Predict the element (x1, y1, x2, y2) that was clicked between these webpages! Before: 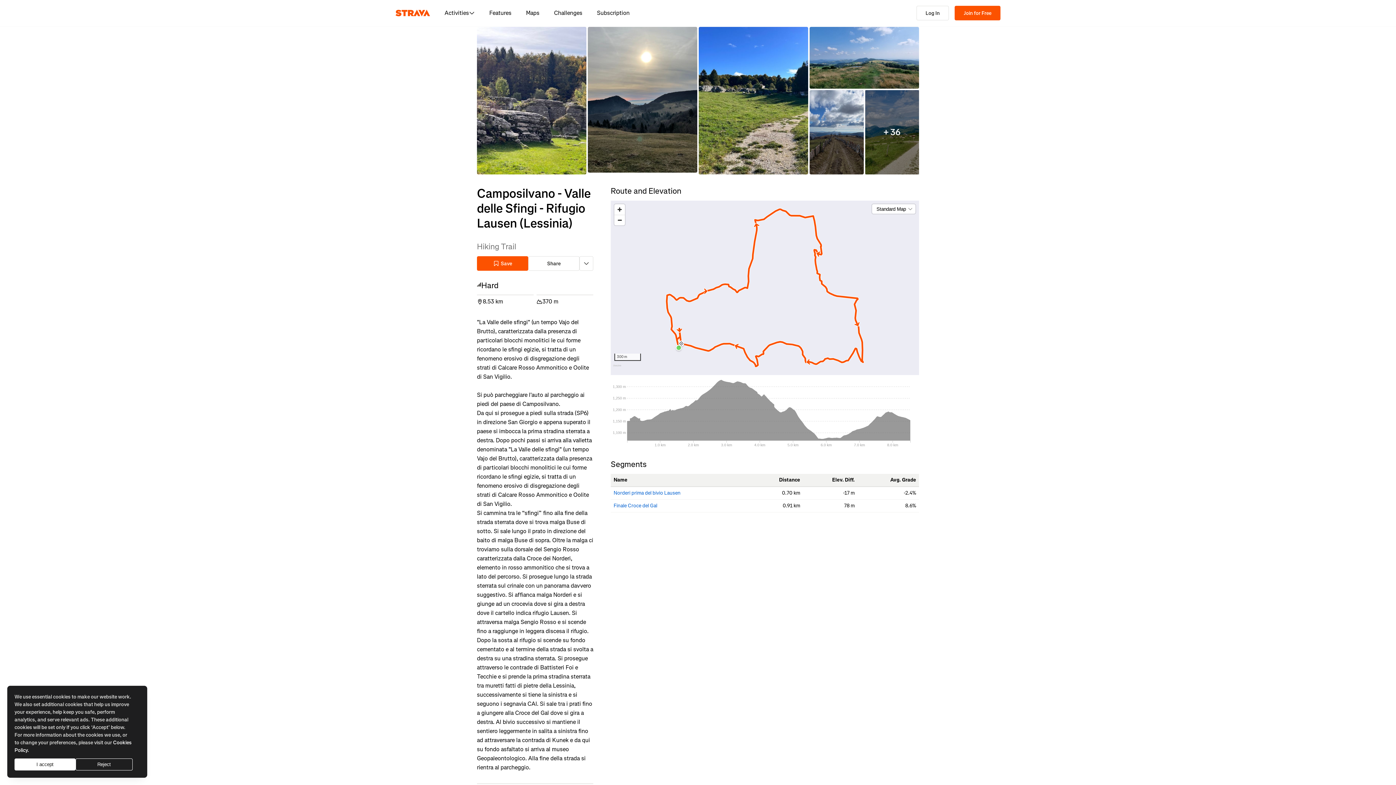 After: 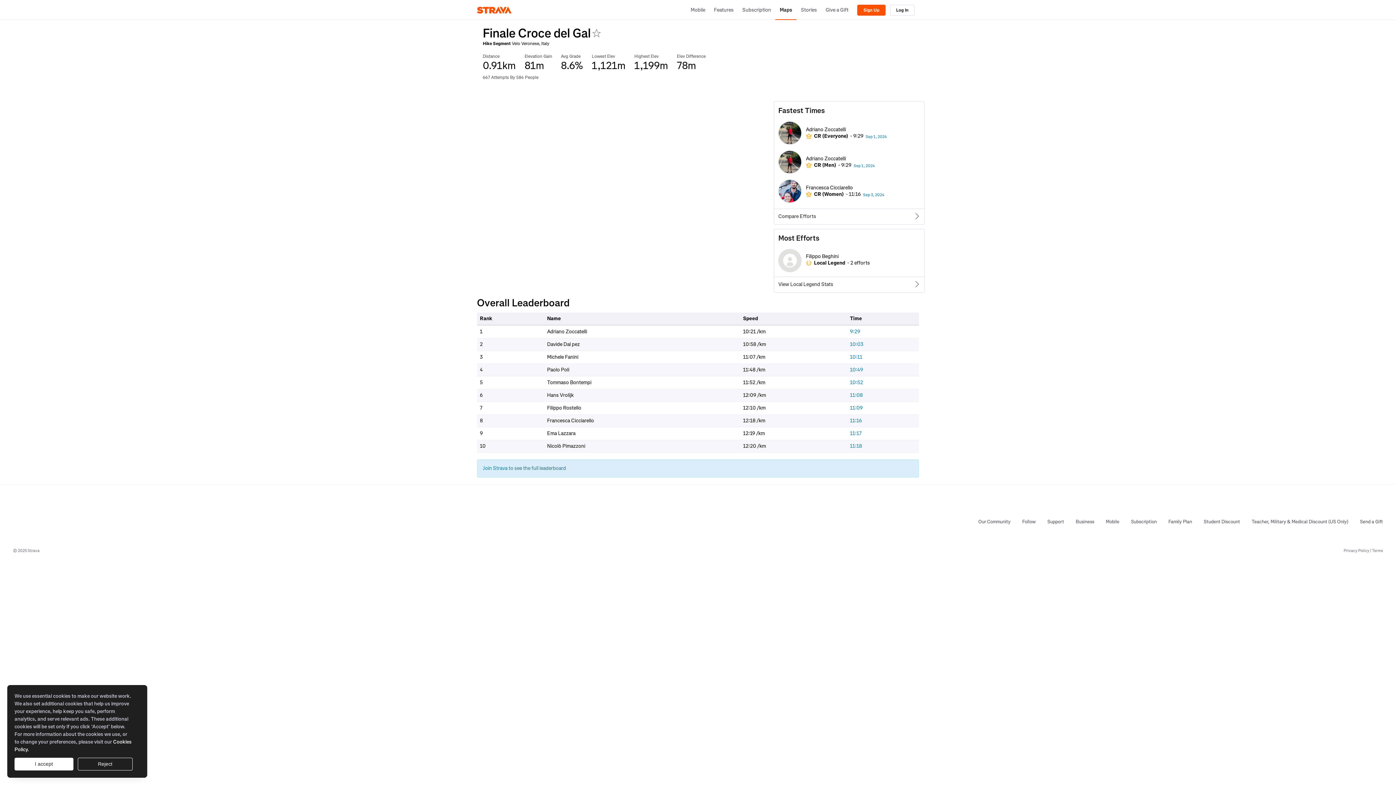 Action: label: Finale Croce del Gal bbox: (613, 502, 657, 509)